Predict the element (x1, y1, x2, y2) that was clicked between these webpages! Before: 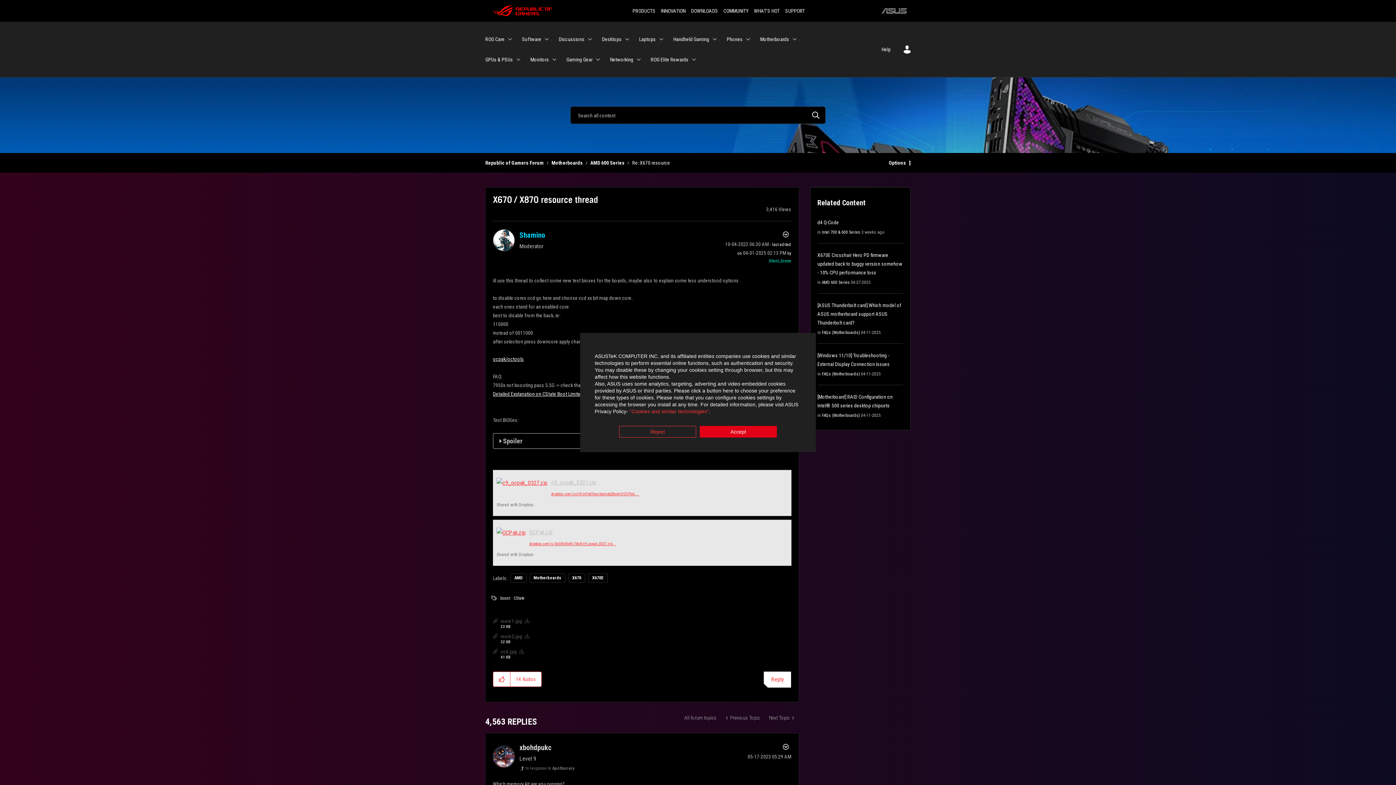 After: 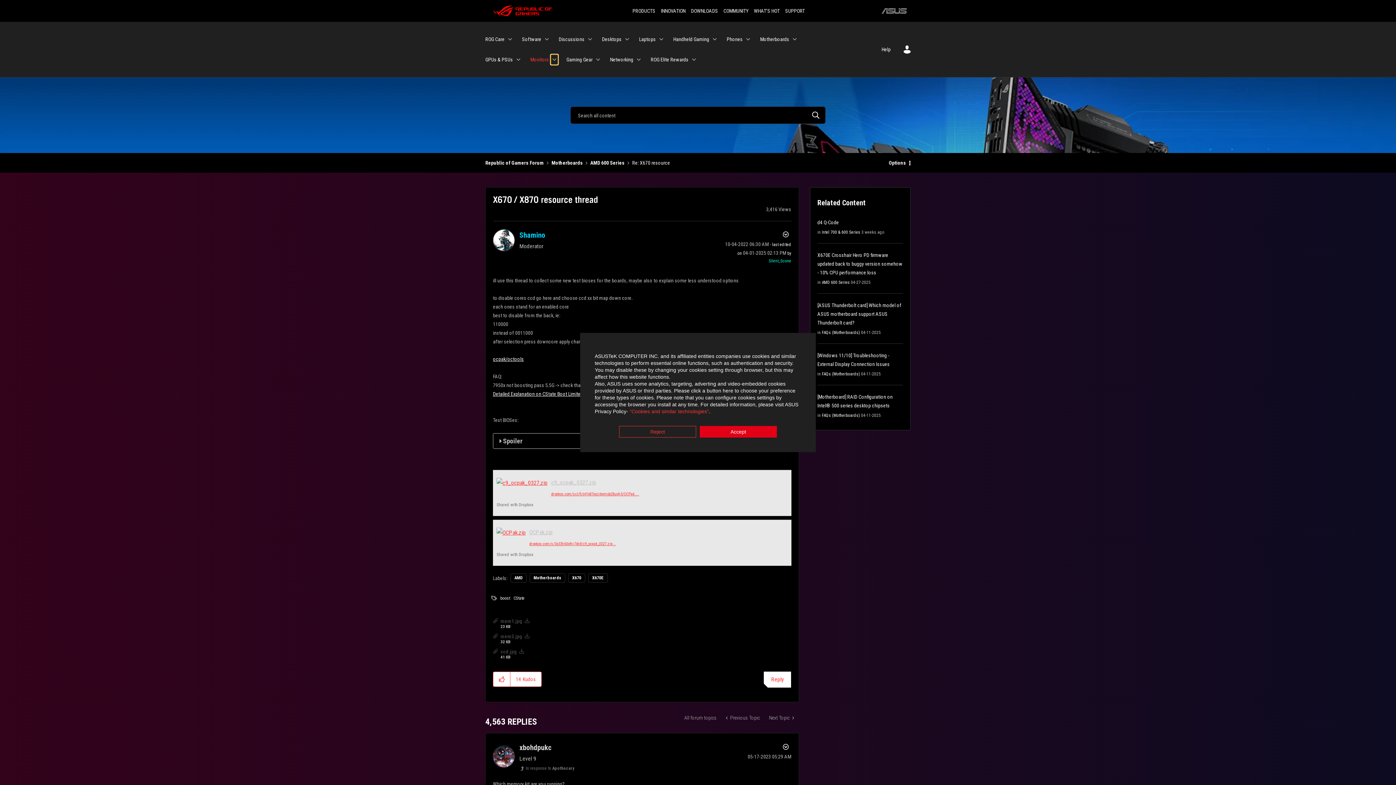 Action: label: Expand View: Monitors bbox: (550, 54, 558, 64)